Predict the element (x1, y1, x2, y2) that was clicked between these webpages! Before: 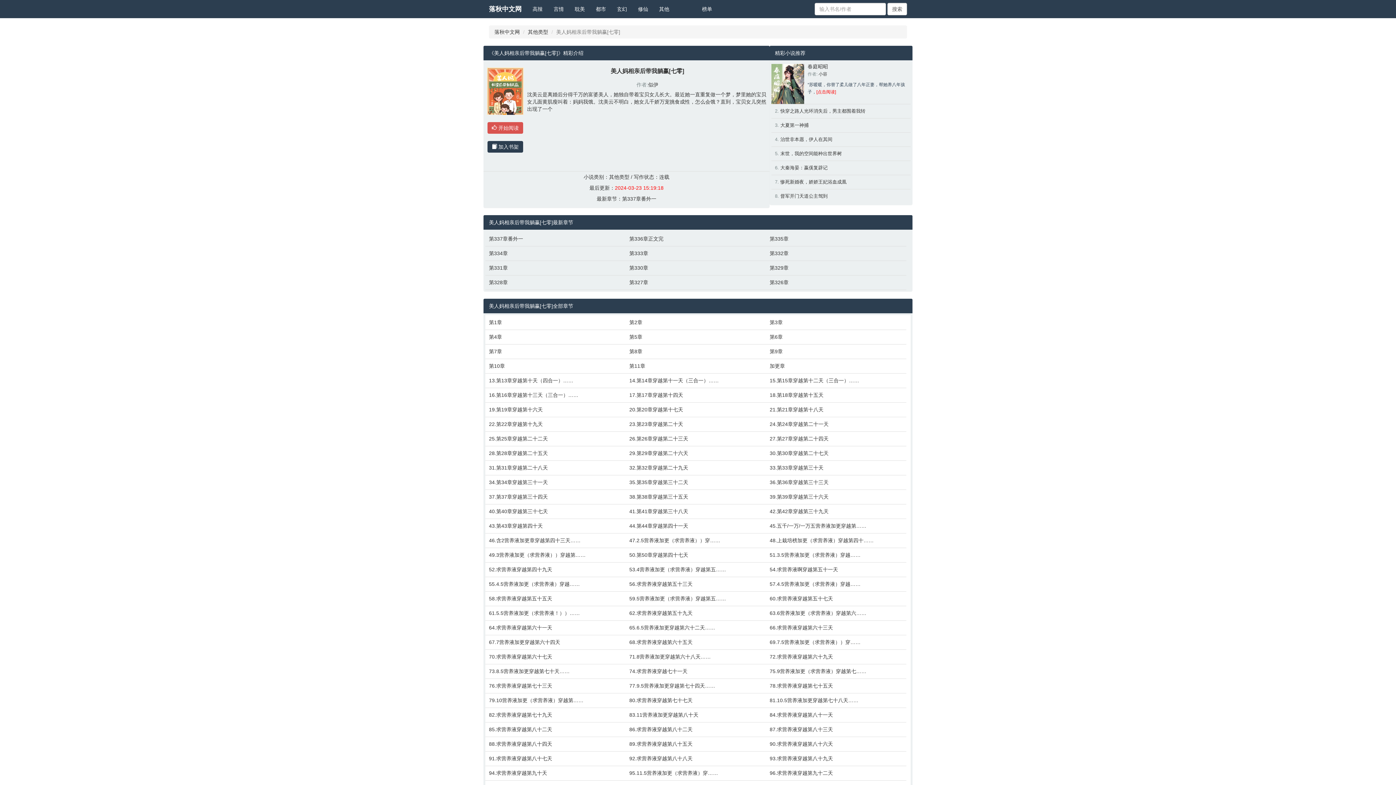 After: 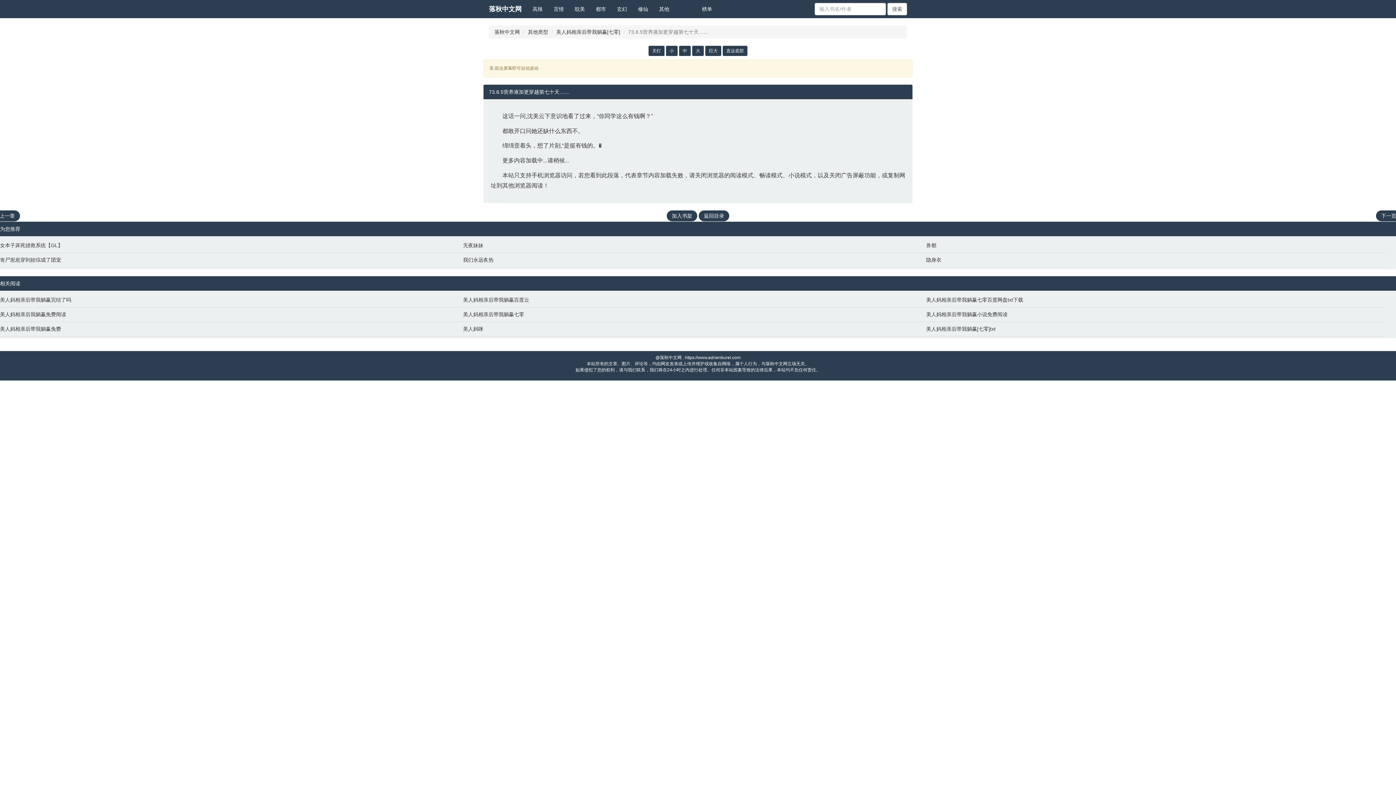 Action: bbox: (489, 668, 622, 675) label: 73.8.5营养液加更穿越第七十天……